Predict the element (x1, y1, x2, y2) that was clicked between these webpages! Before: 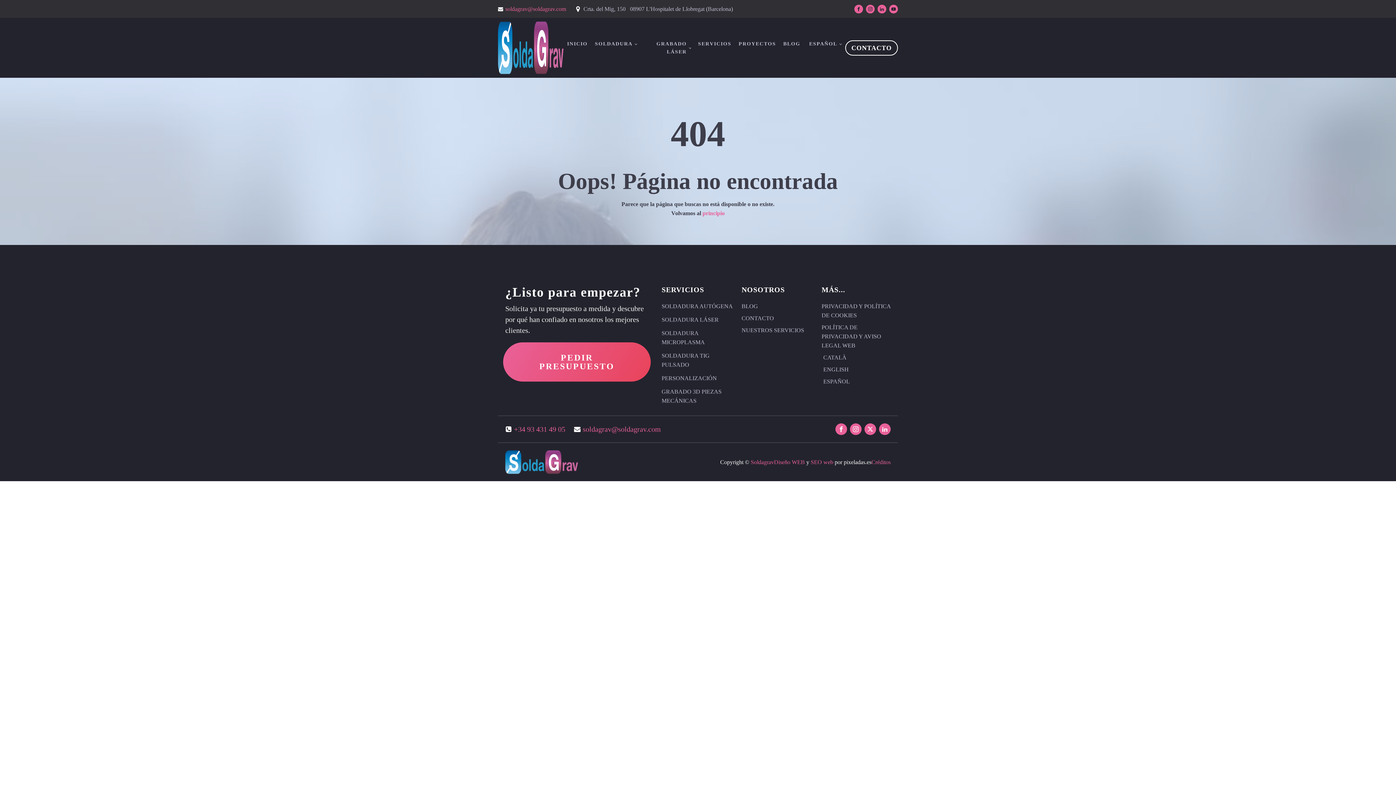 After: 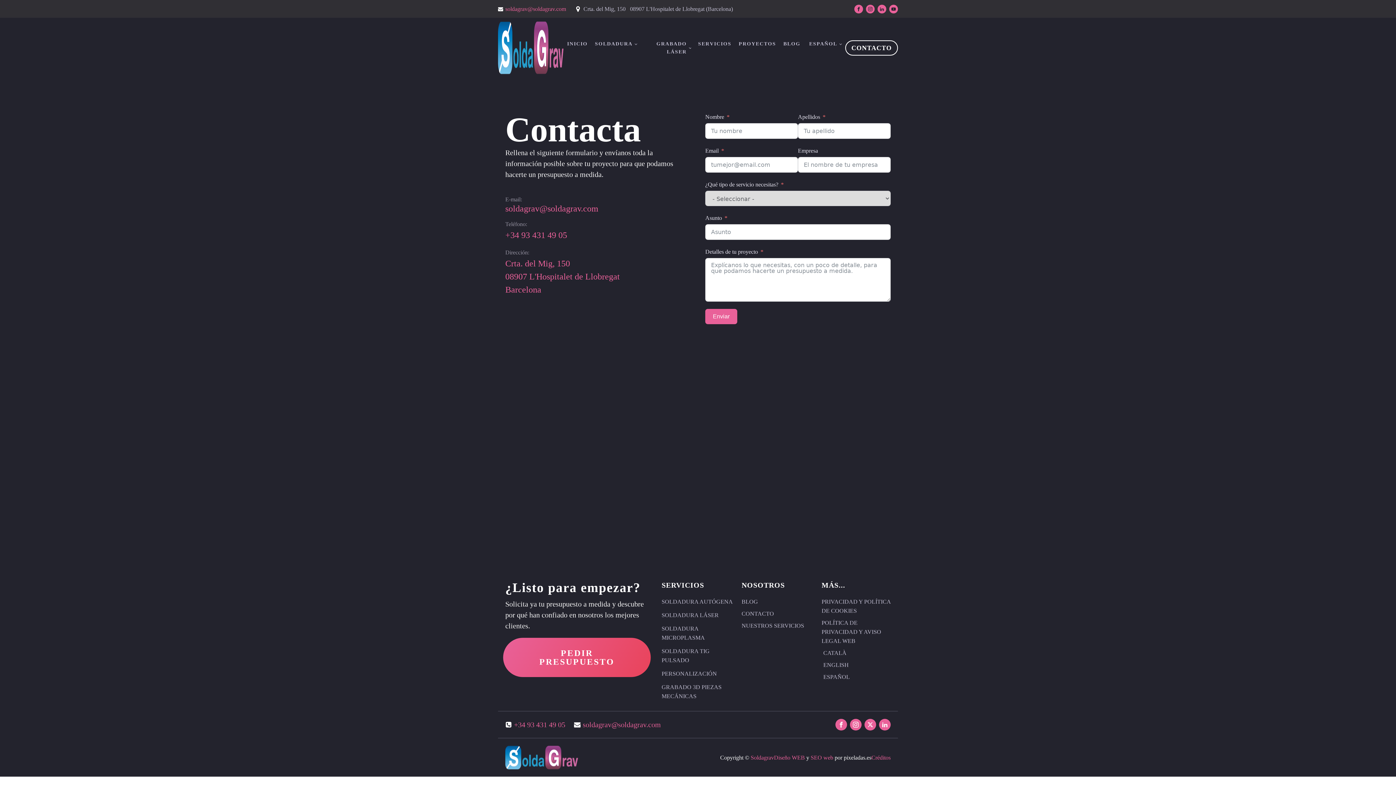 Action: label: PEDIR PRESUPUESTO bbox: (503, 342, 650, 381)